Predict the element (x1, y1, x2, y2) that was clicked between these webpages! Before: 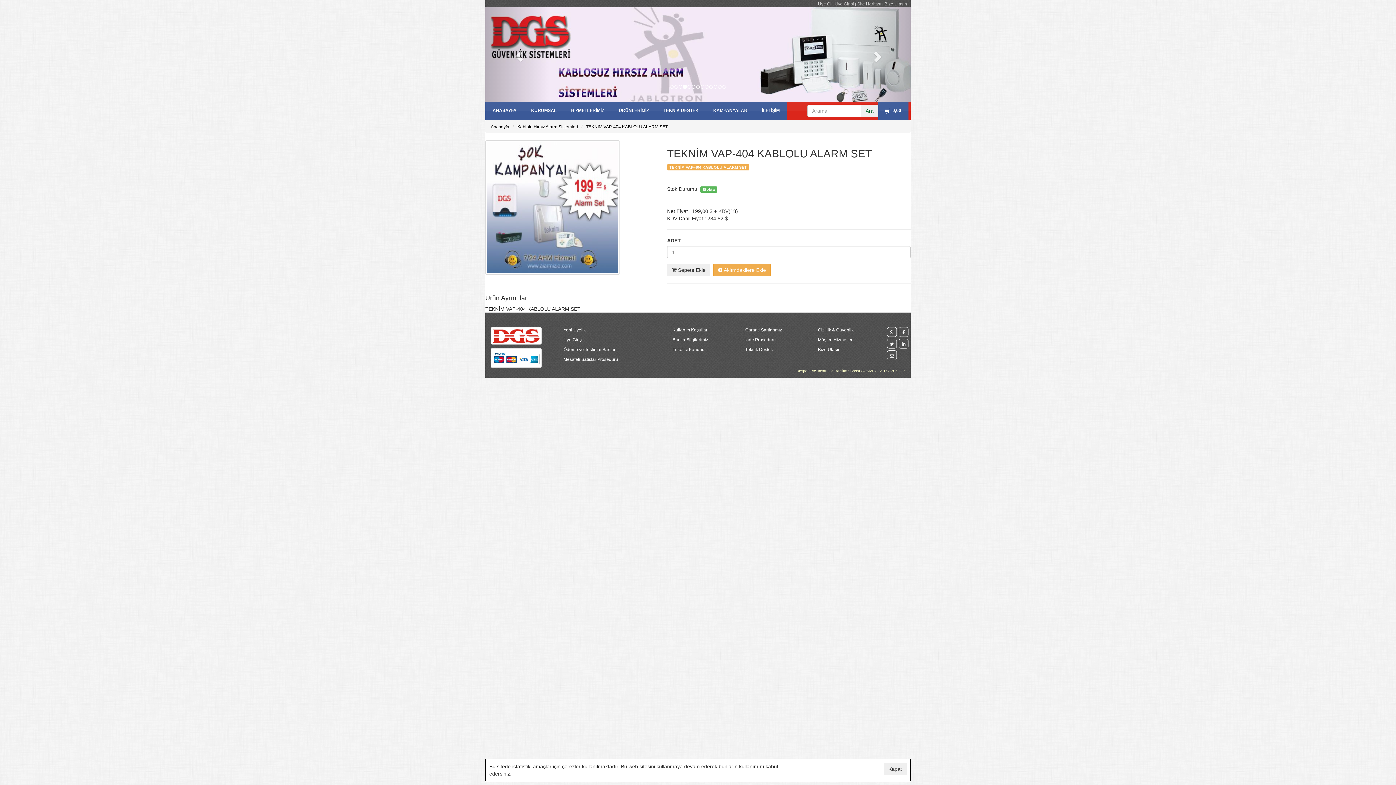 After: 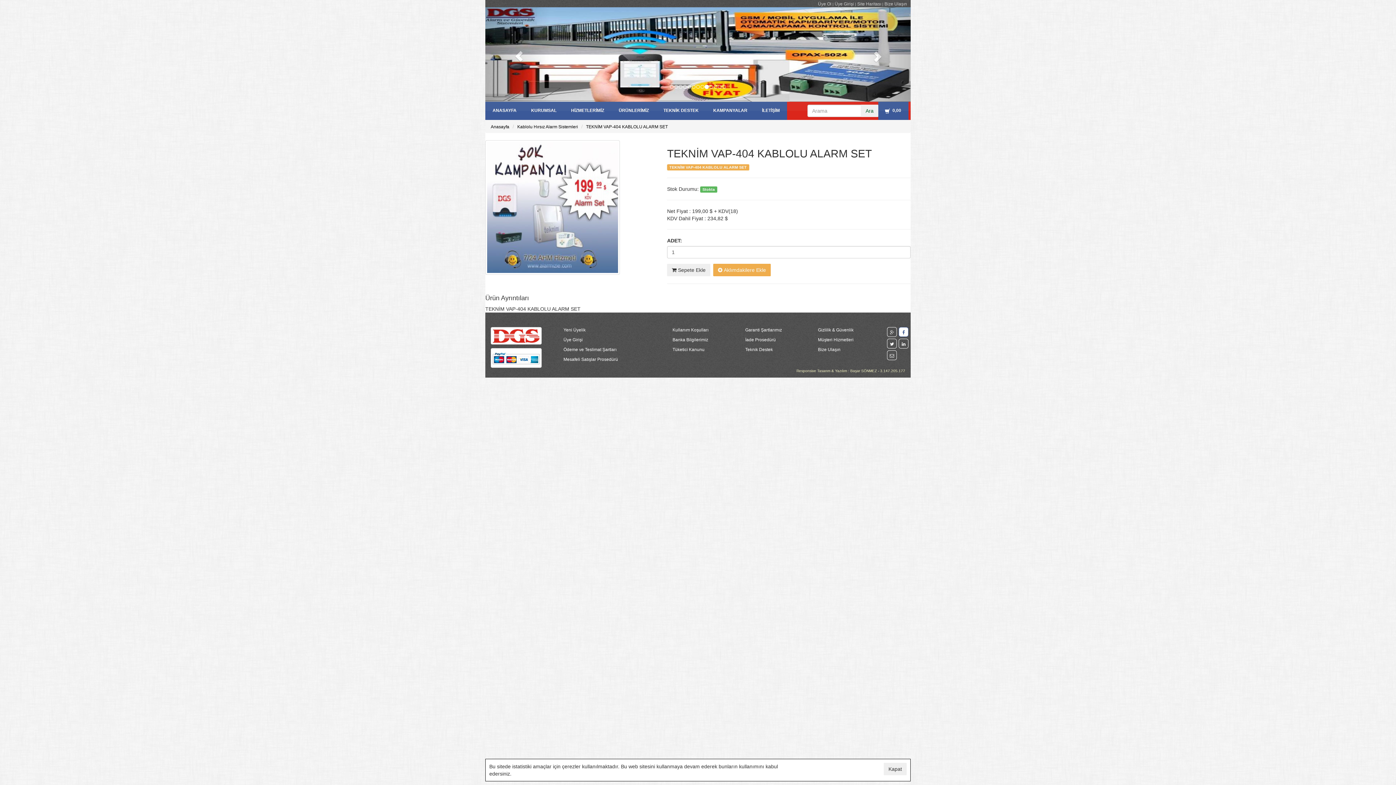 Action: bbox: (898, 327, 908, 337)